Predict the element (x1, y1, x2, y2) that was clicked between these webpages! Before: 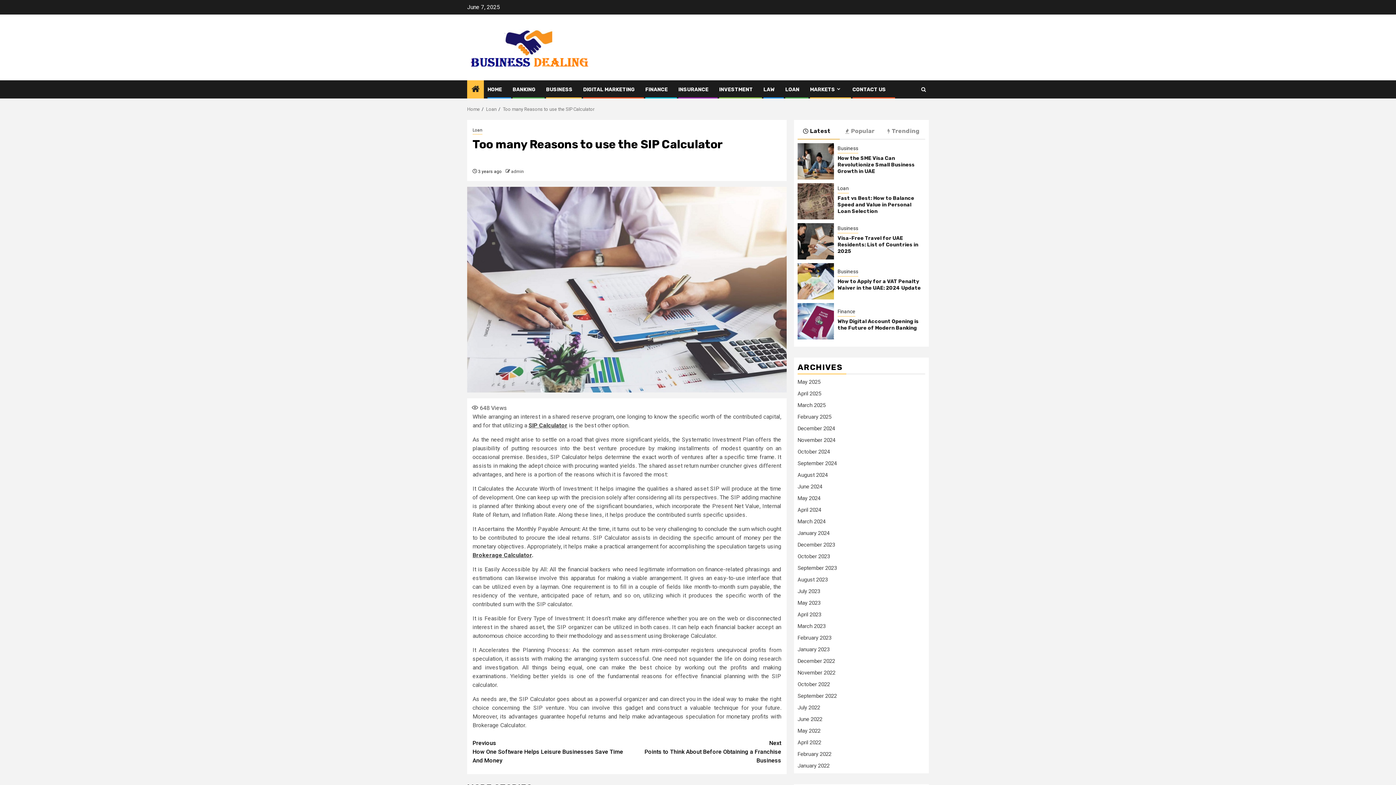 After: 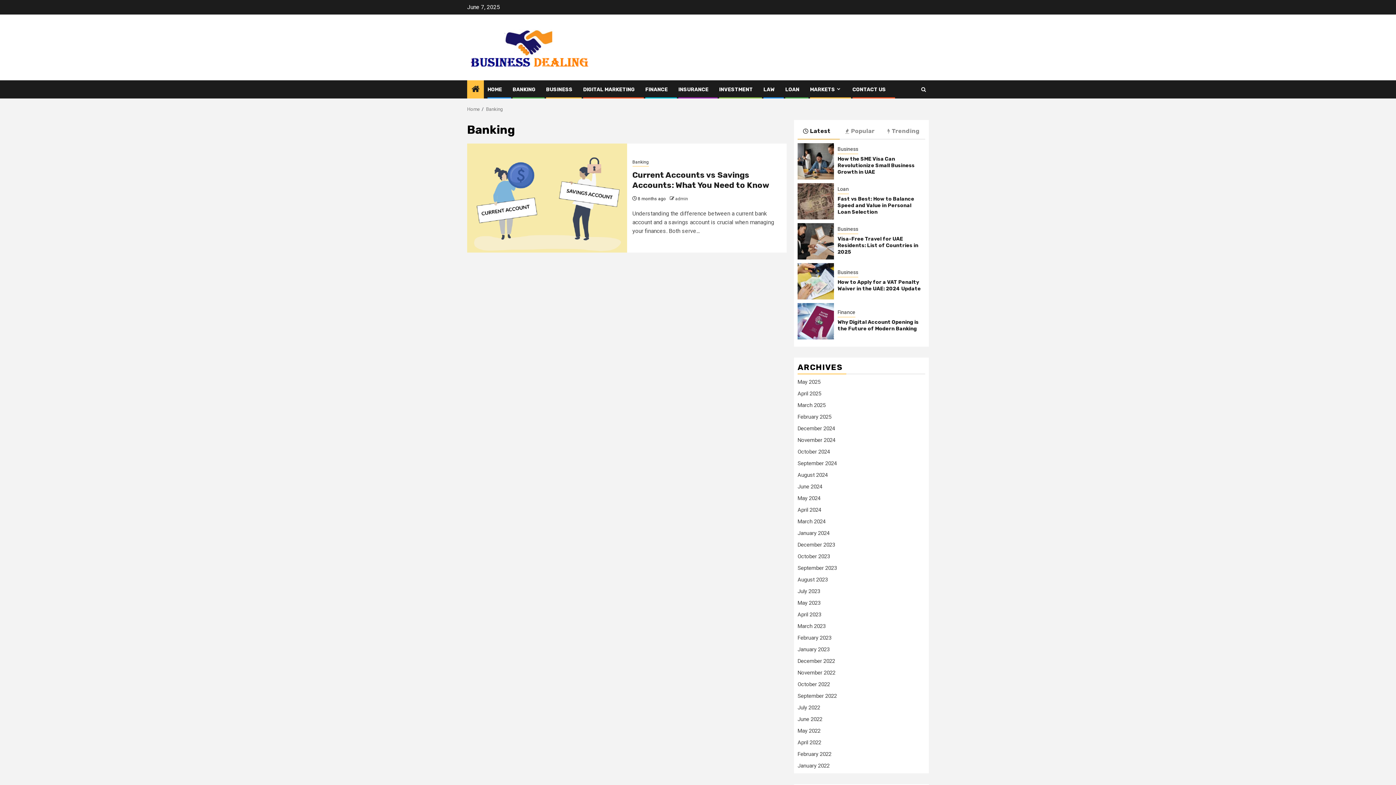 Action: label: BANKING bbox: (512, 86, 535, 92)